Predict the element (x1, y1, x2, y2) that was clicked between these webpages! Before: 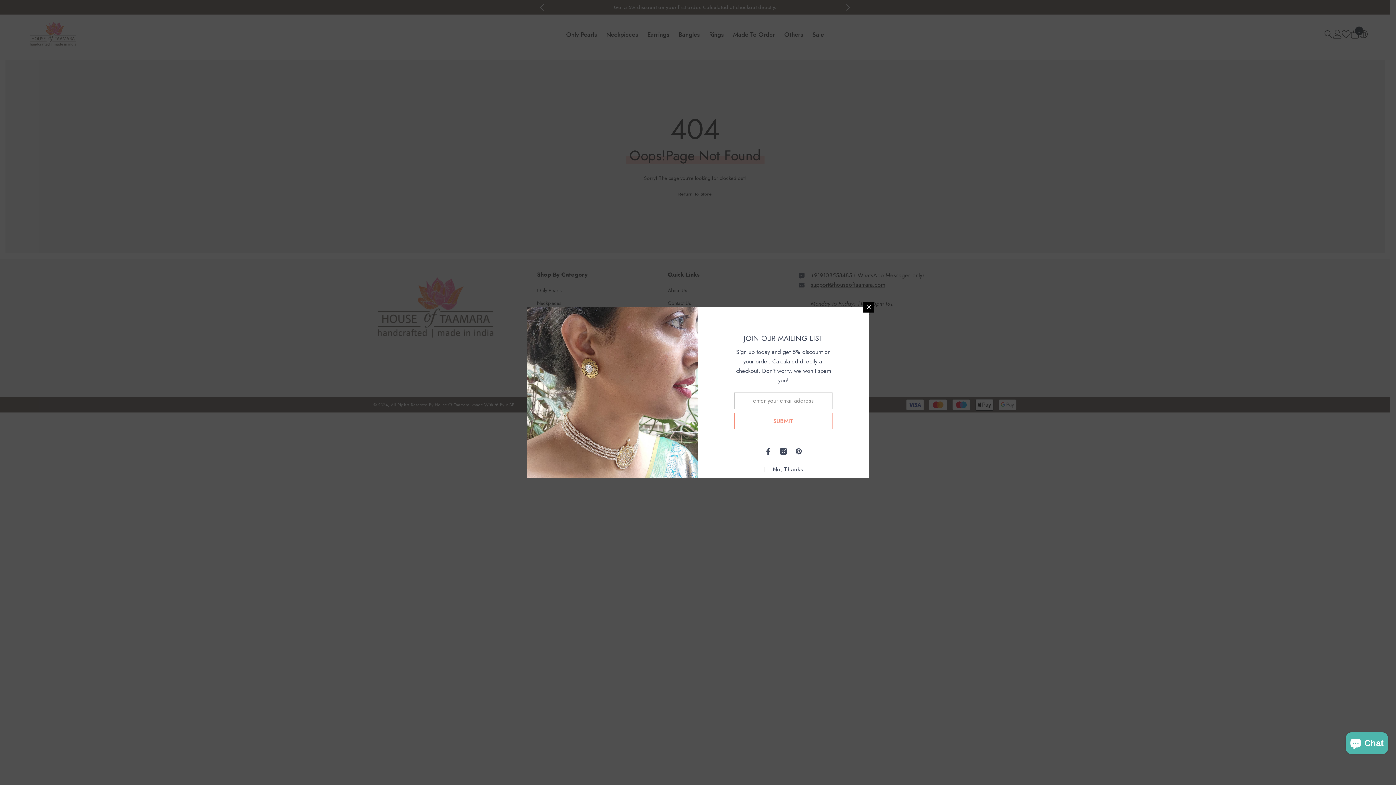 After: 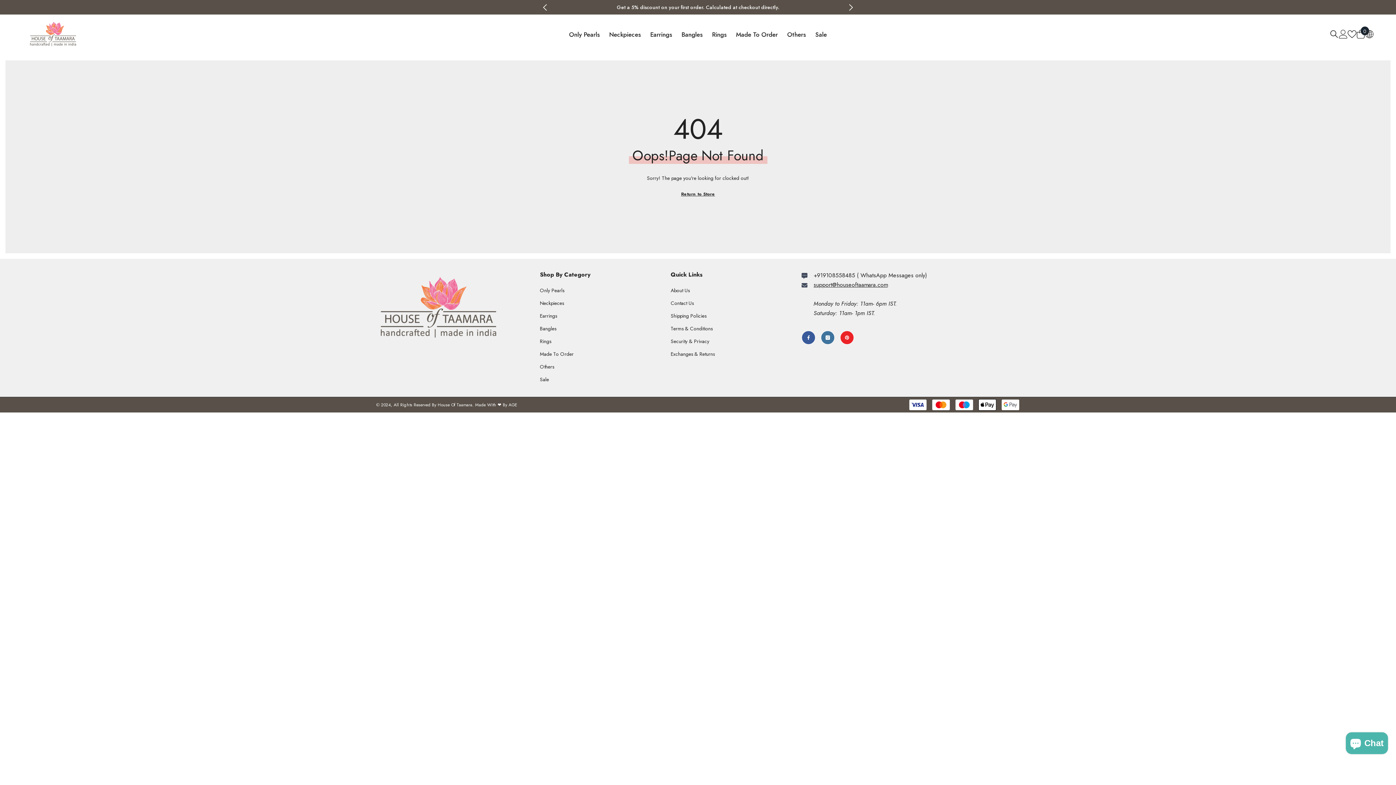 Action: label: Close bbox: (860, 301, 871, 312)